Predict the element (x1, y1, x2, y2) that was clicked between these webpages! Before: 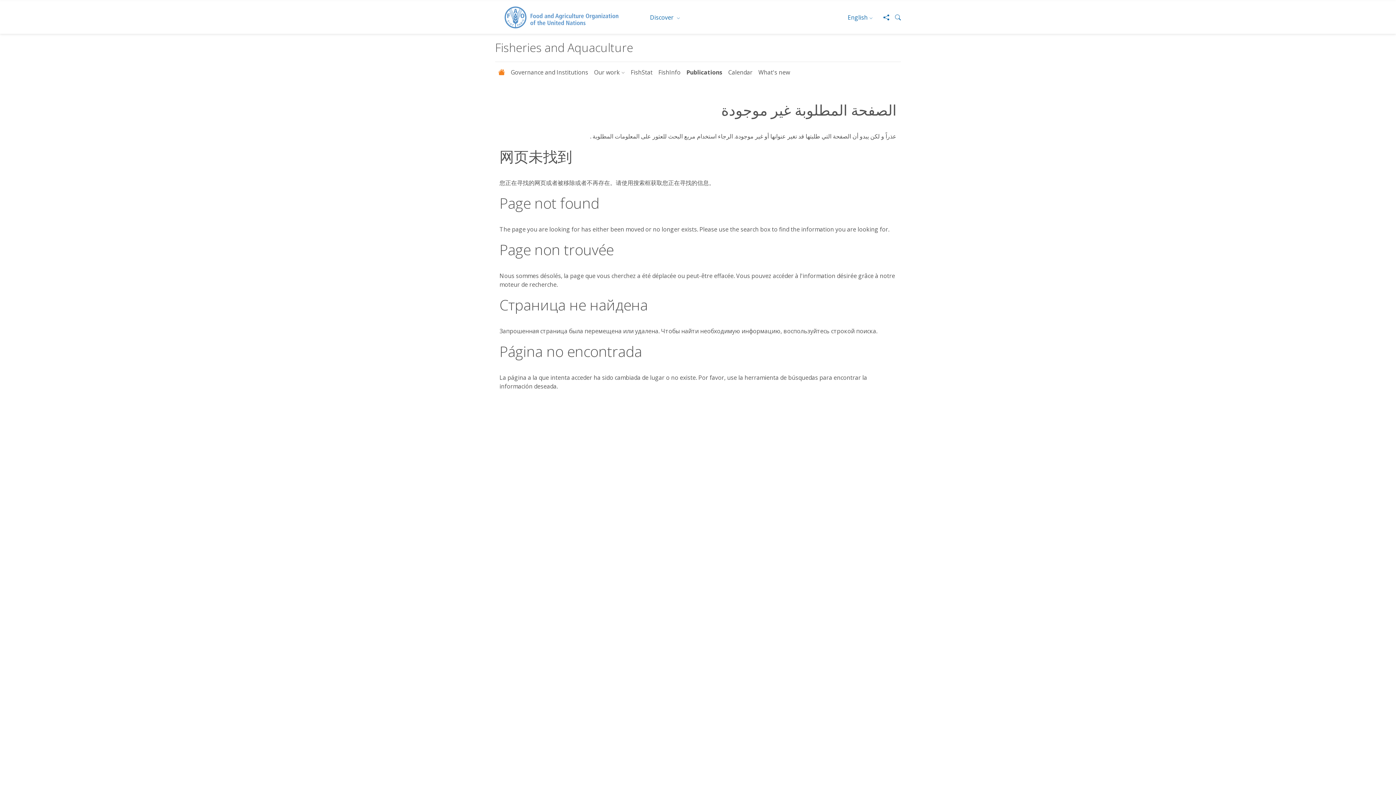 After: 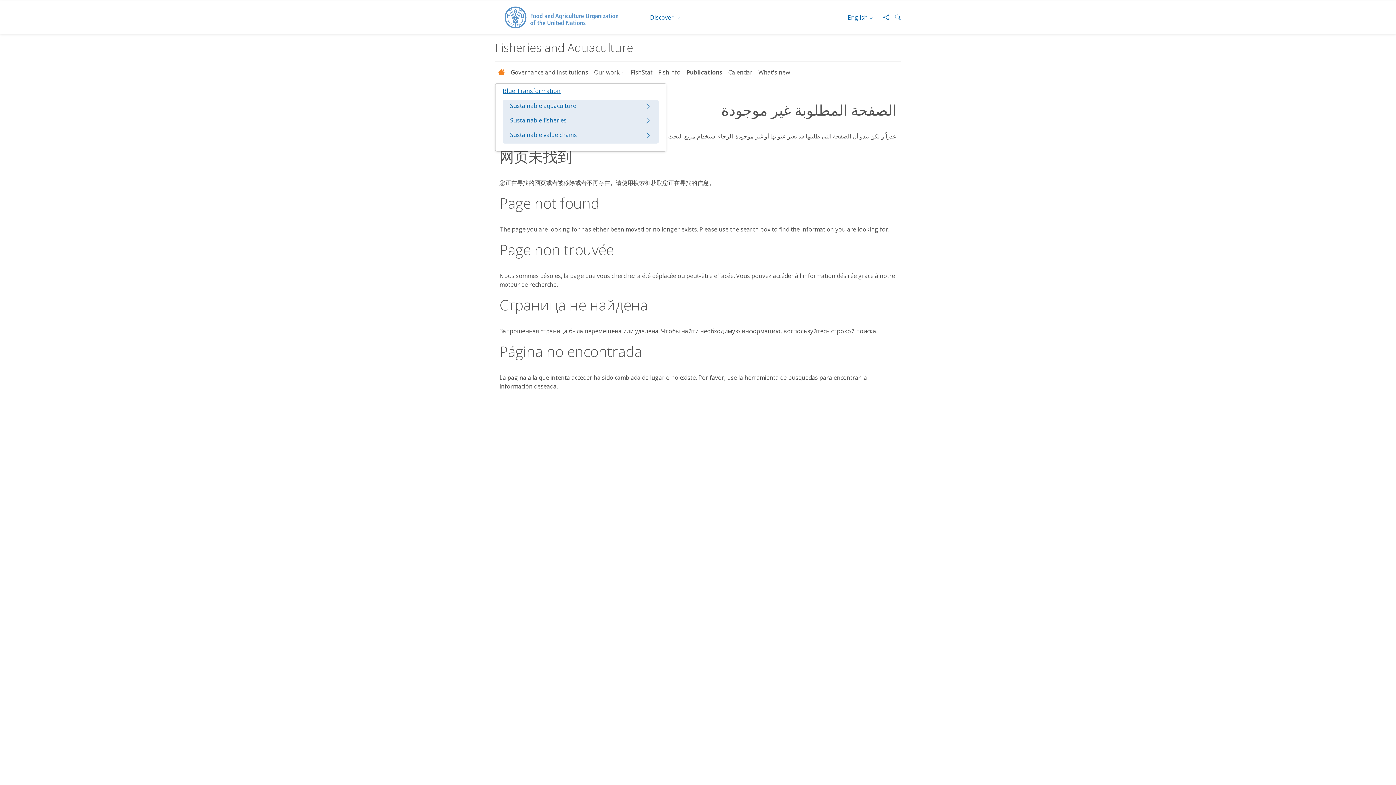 Action: bbox: (591, 65, 628, 79) label: Our work